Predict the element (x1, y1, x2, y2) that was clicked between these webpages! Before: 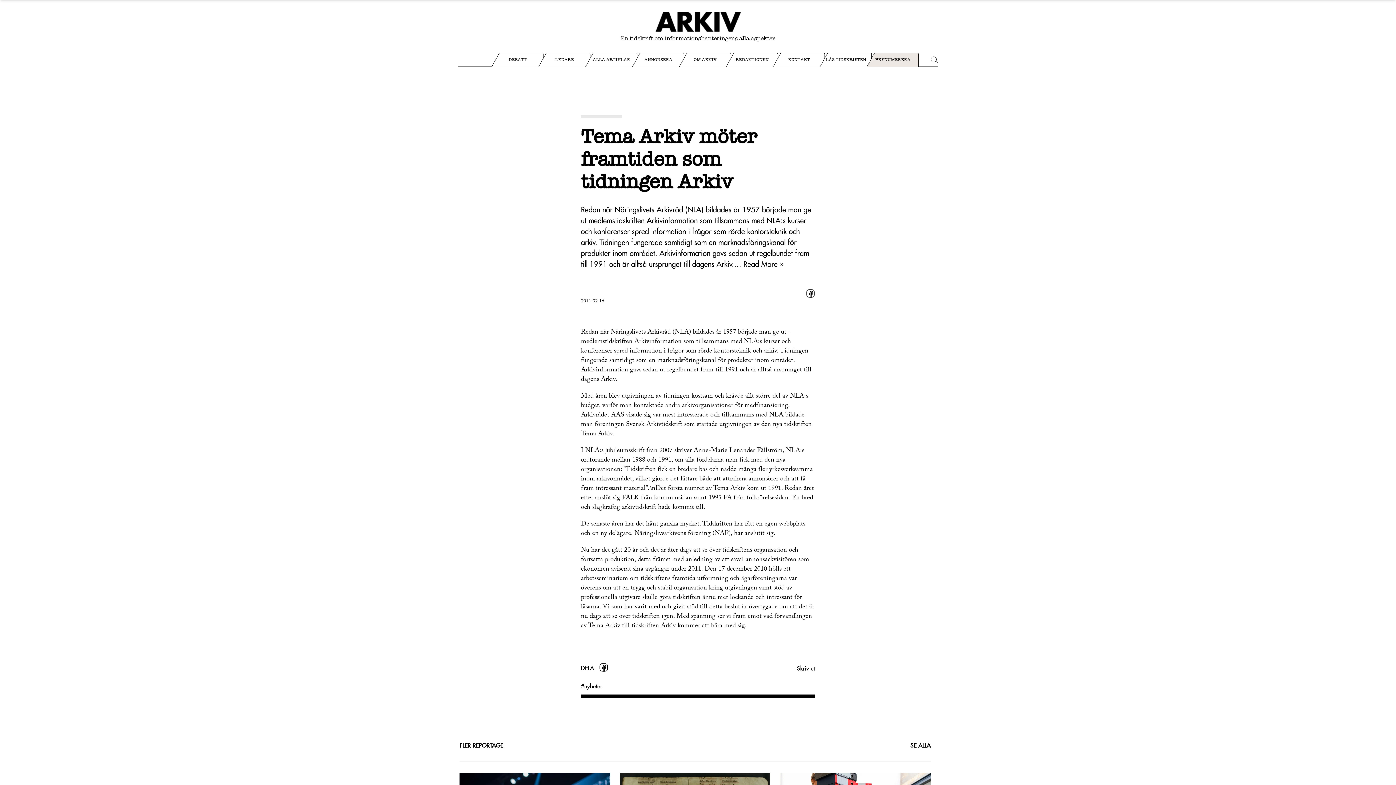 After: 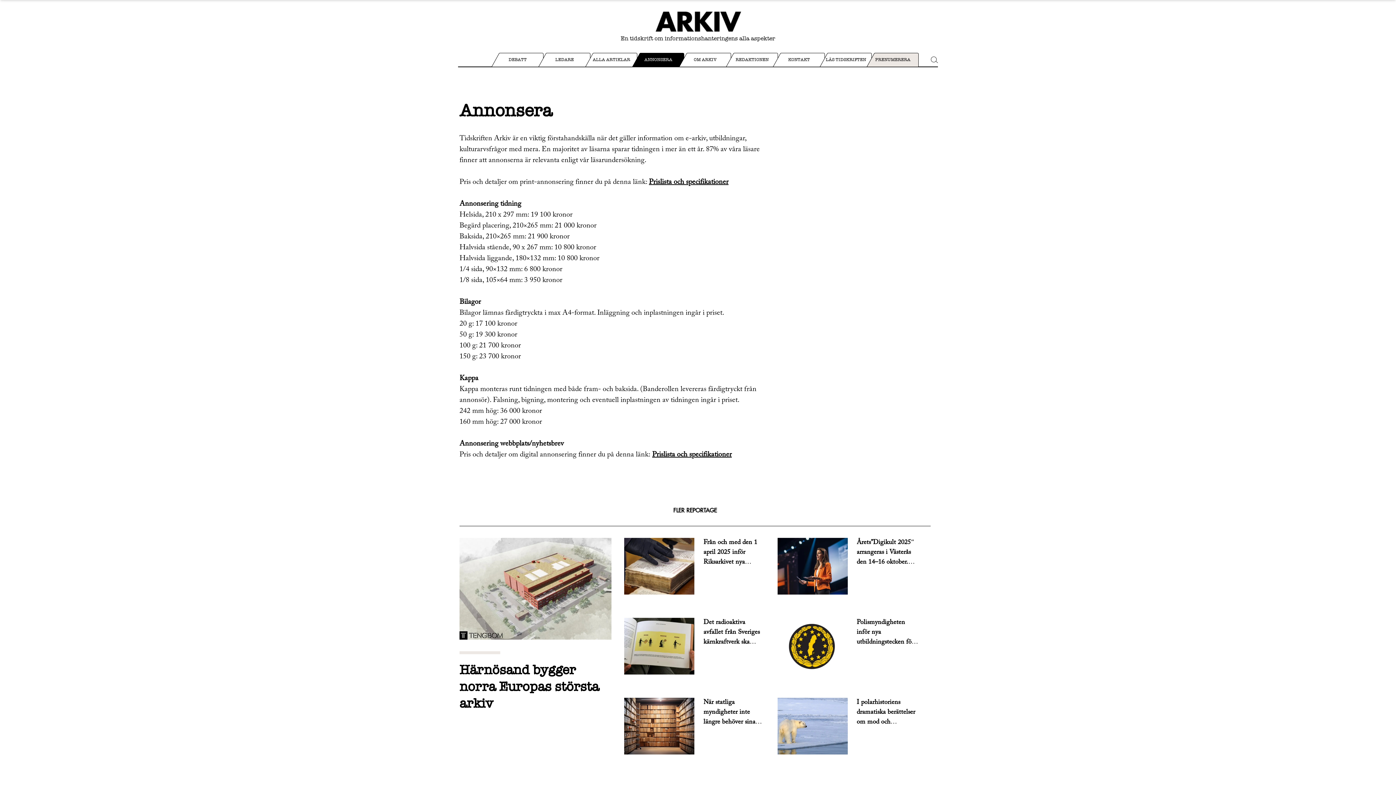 Action: label: ANNONSERA bbox: (632, 52, 684, 65)